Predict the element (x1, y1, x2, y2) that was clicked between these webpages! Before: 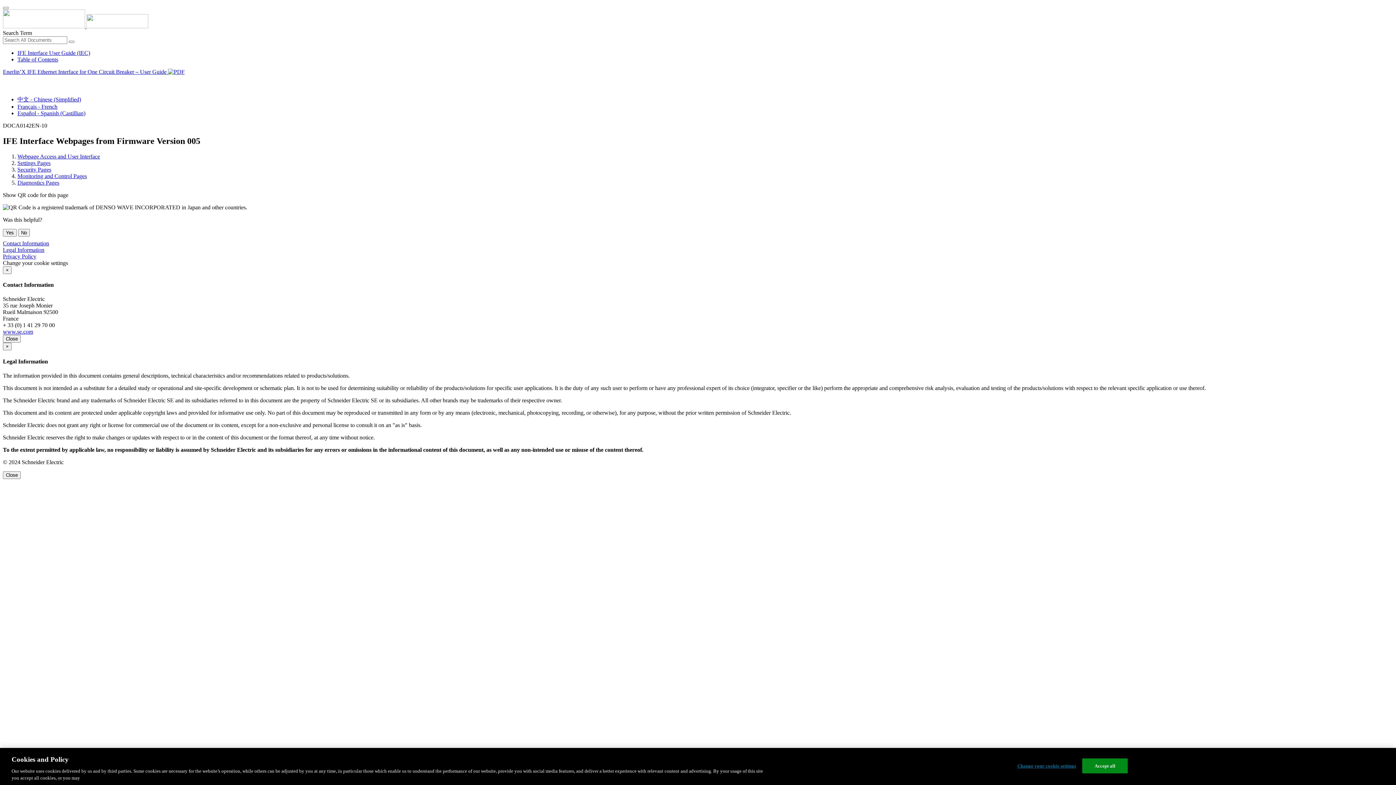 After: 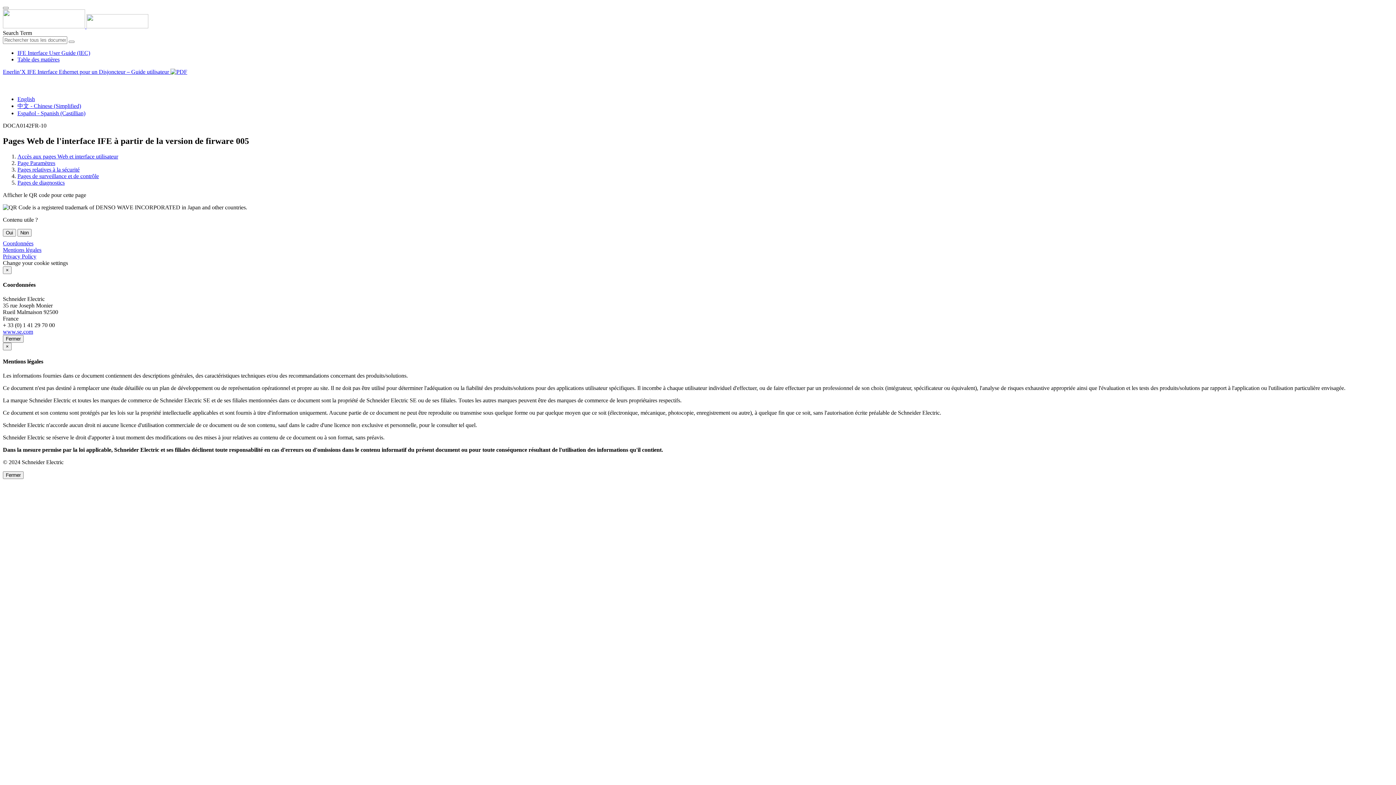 Action: bbox: (17, 103, 57, 109) label: Français - French